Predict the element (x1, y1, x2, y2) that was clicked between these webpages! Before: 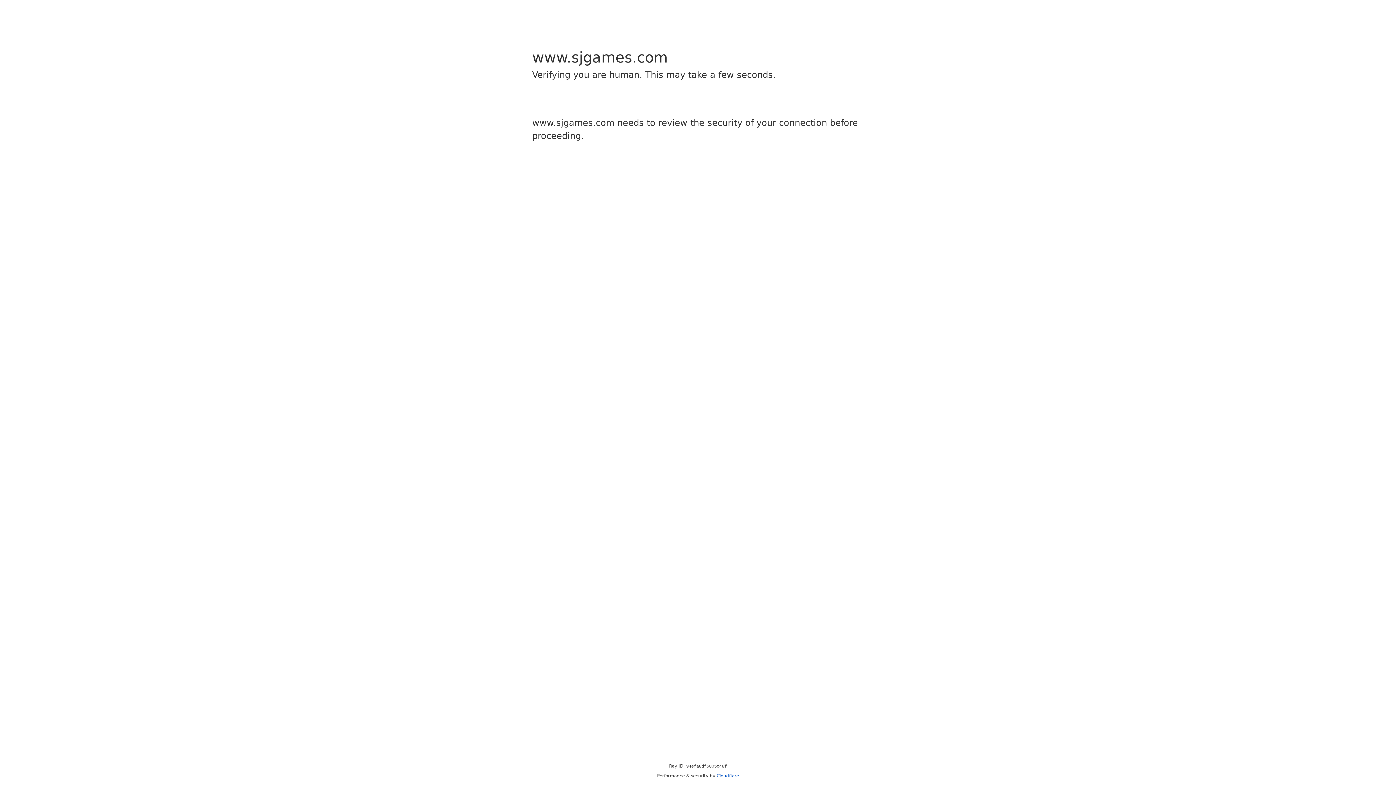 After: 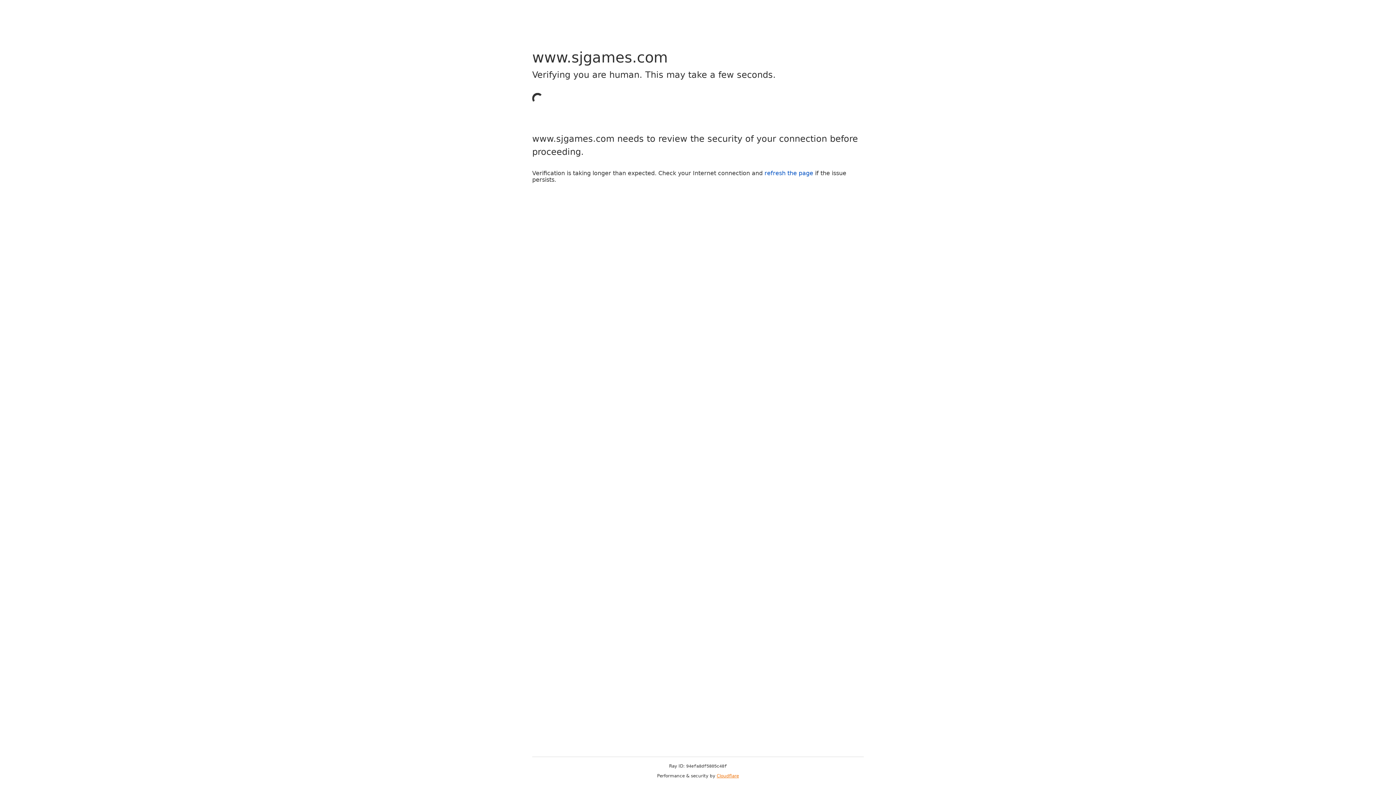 Action: bbox: (716, 773, 739, 778) label: Cloudflare